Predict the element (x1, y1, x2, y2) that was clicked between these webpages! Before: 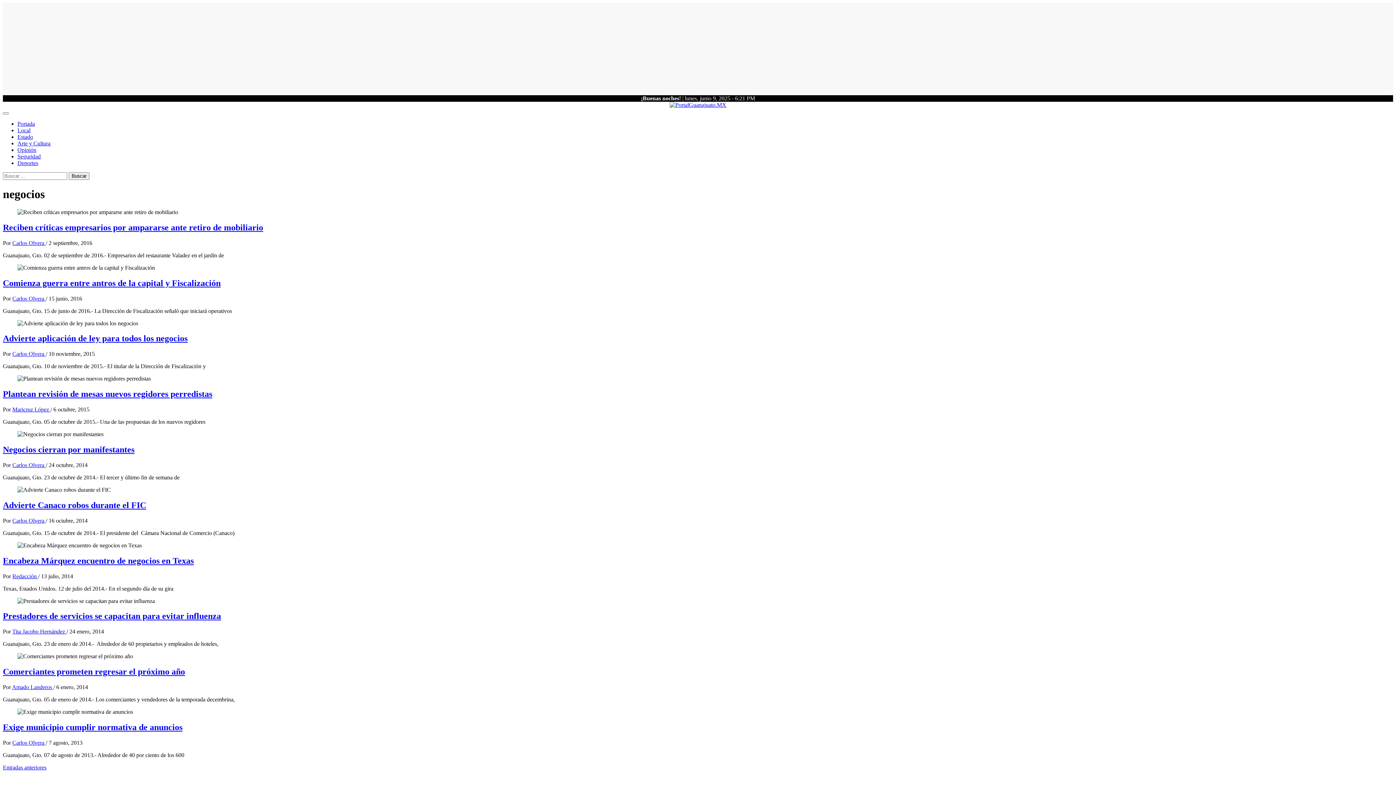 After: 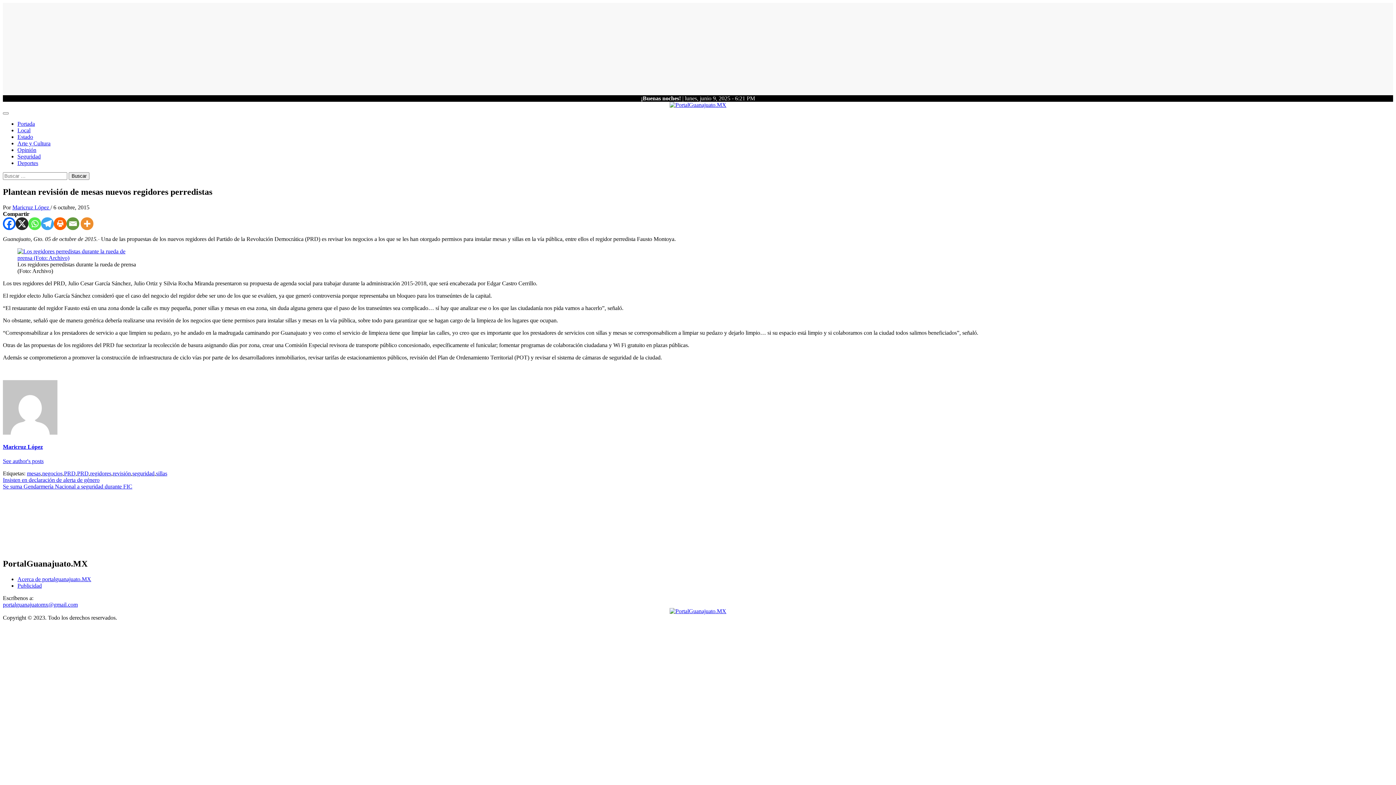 Action: label: Plantean revisión de mesas nuevos regidores perredistas bbox: (2, 389, 212, 398)